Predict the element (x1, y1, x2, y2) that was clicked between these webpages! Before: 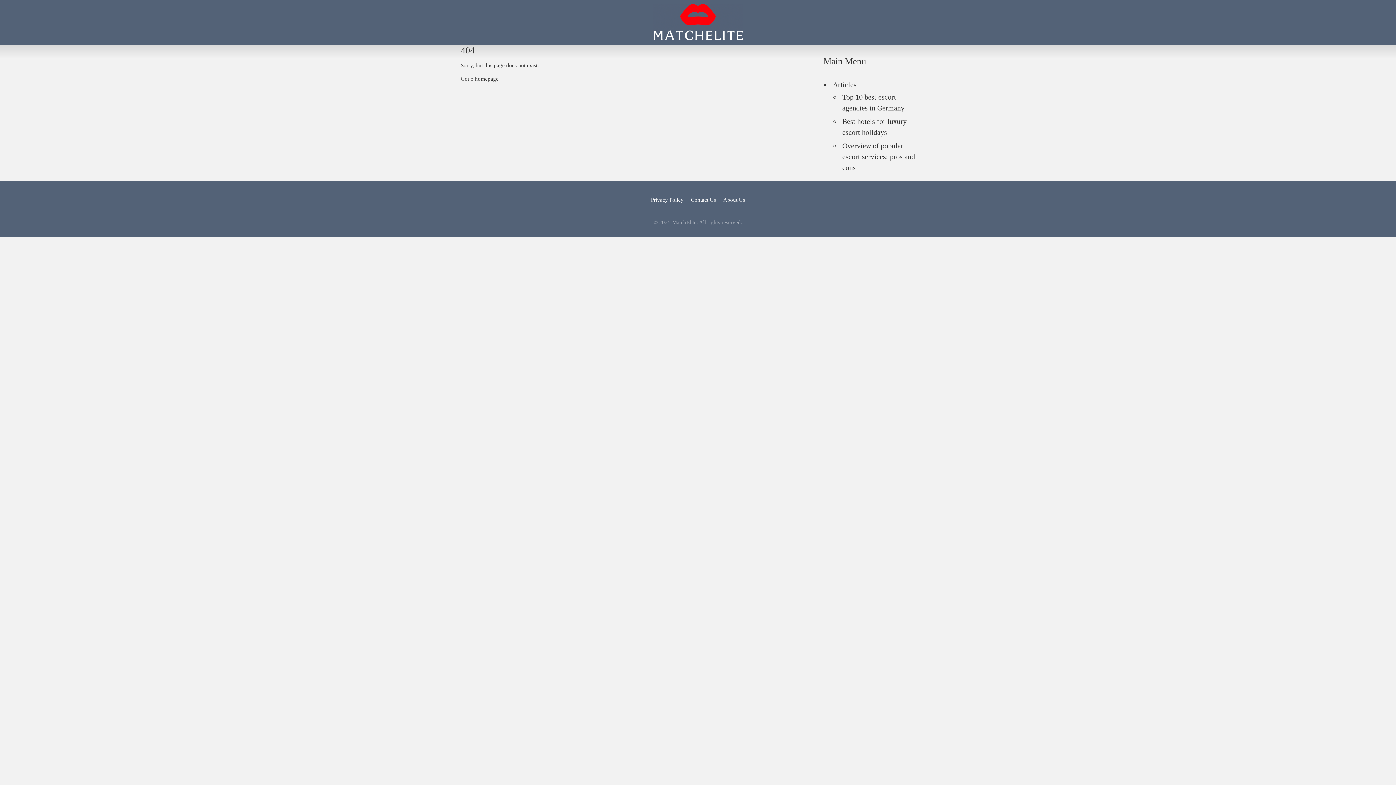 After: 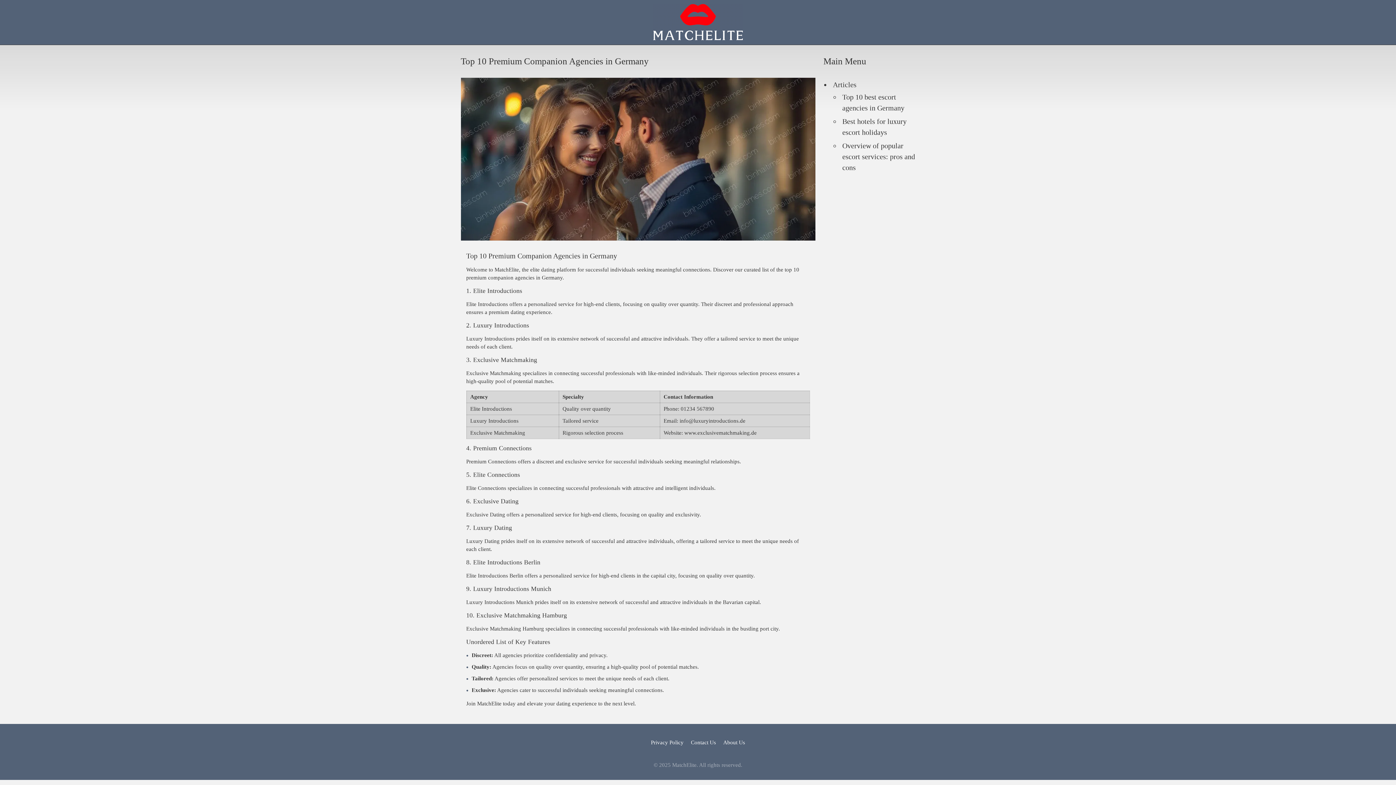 Action: bbox: (842, 91, 921, 113) label: Top 10 best escort agencies in Germany